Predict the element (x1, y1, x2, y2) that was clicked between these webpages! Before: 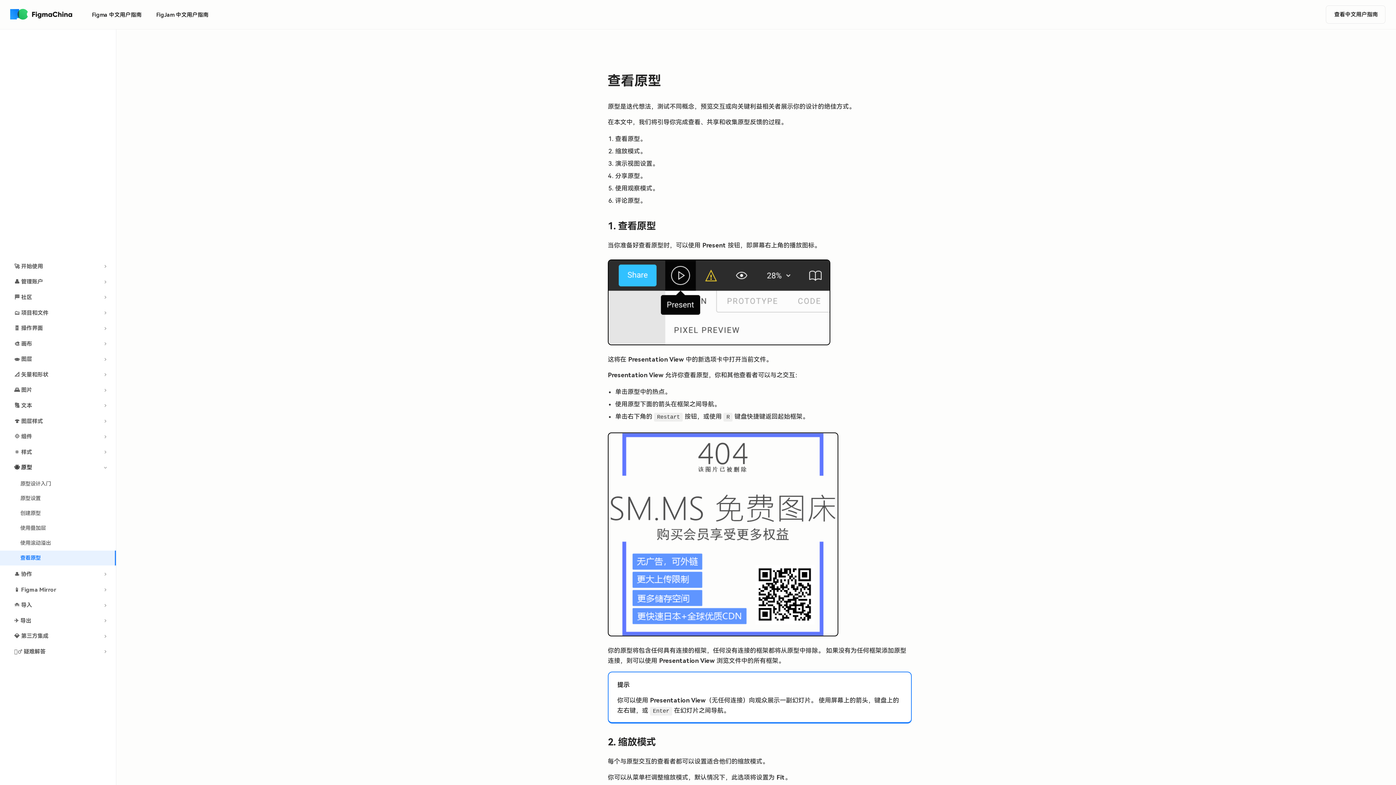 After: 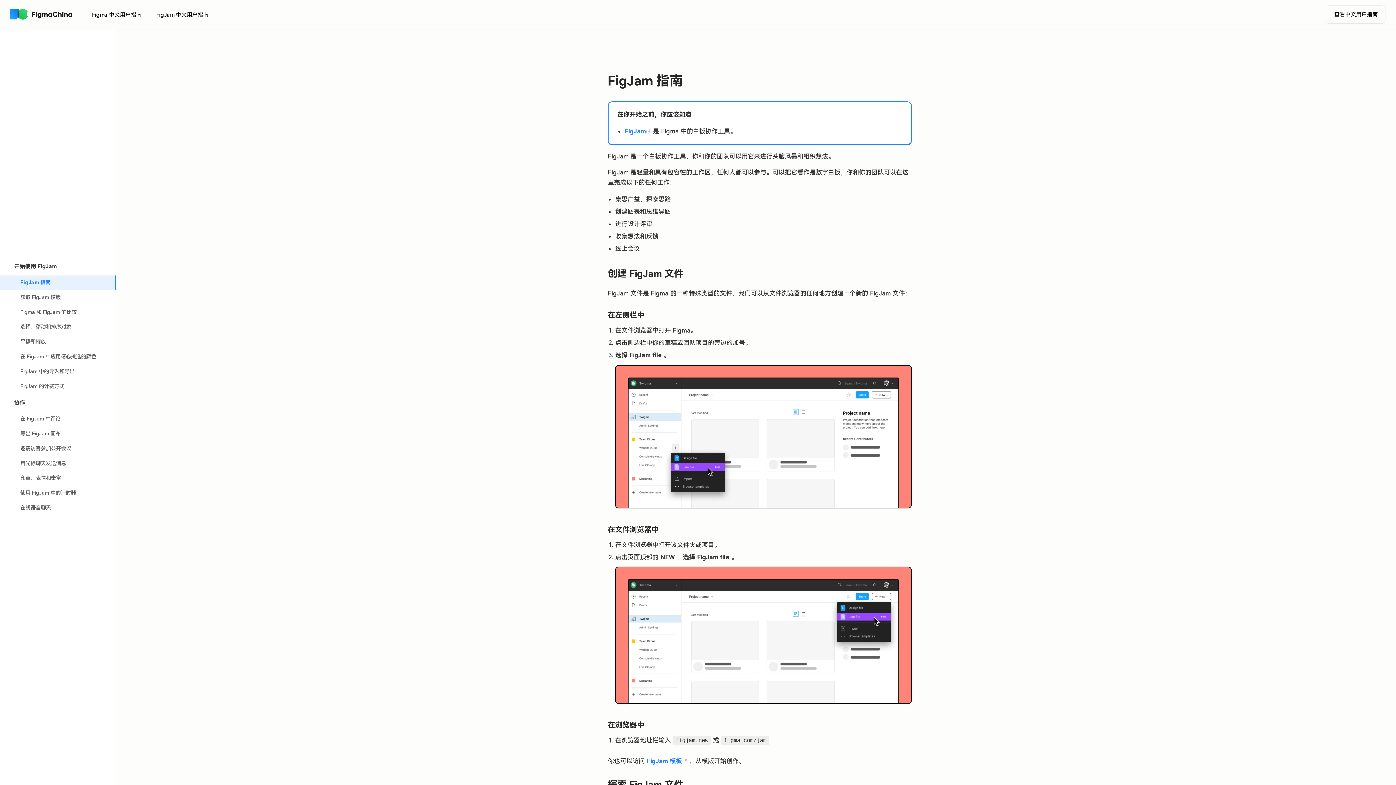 Action: label: FigJam 中文用户指南 bbox: (156, 0, 208, 29)